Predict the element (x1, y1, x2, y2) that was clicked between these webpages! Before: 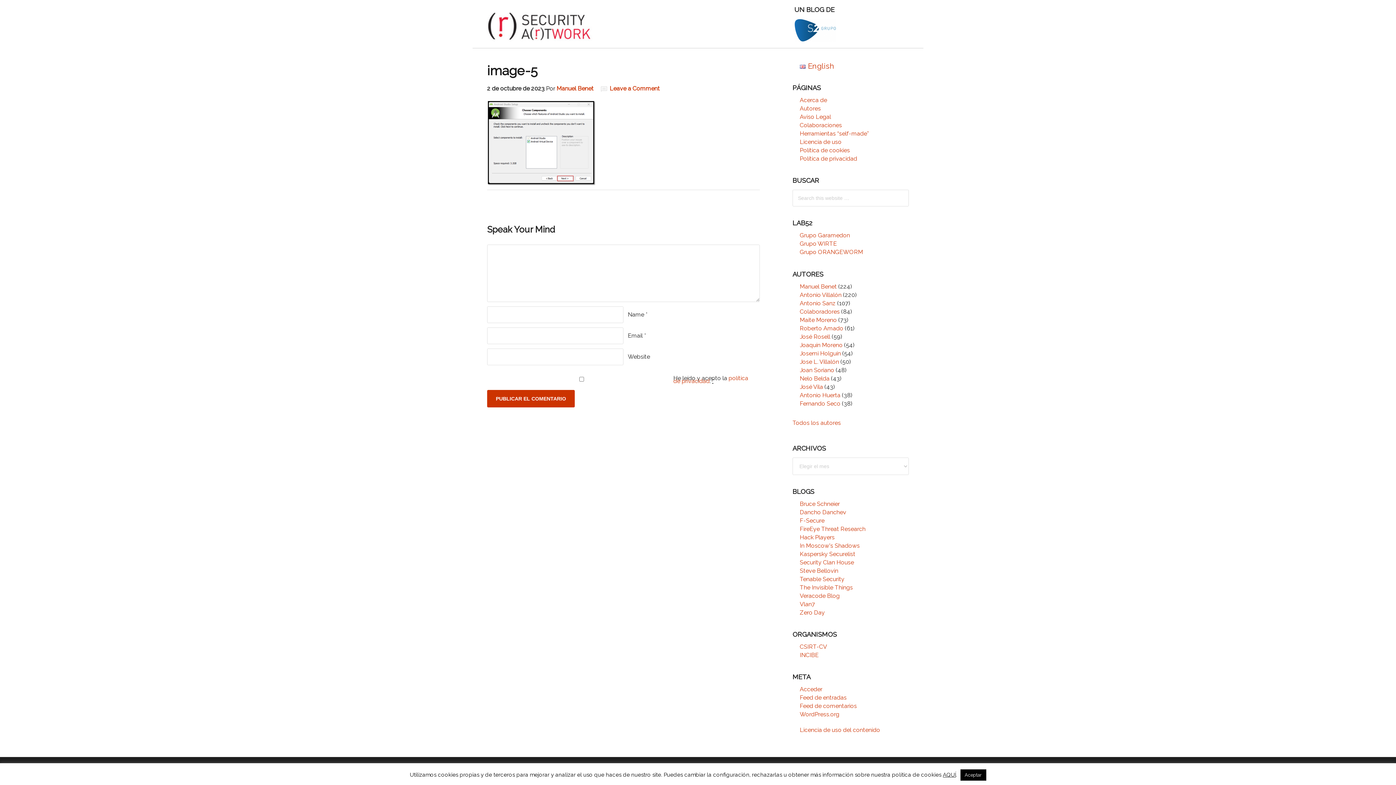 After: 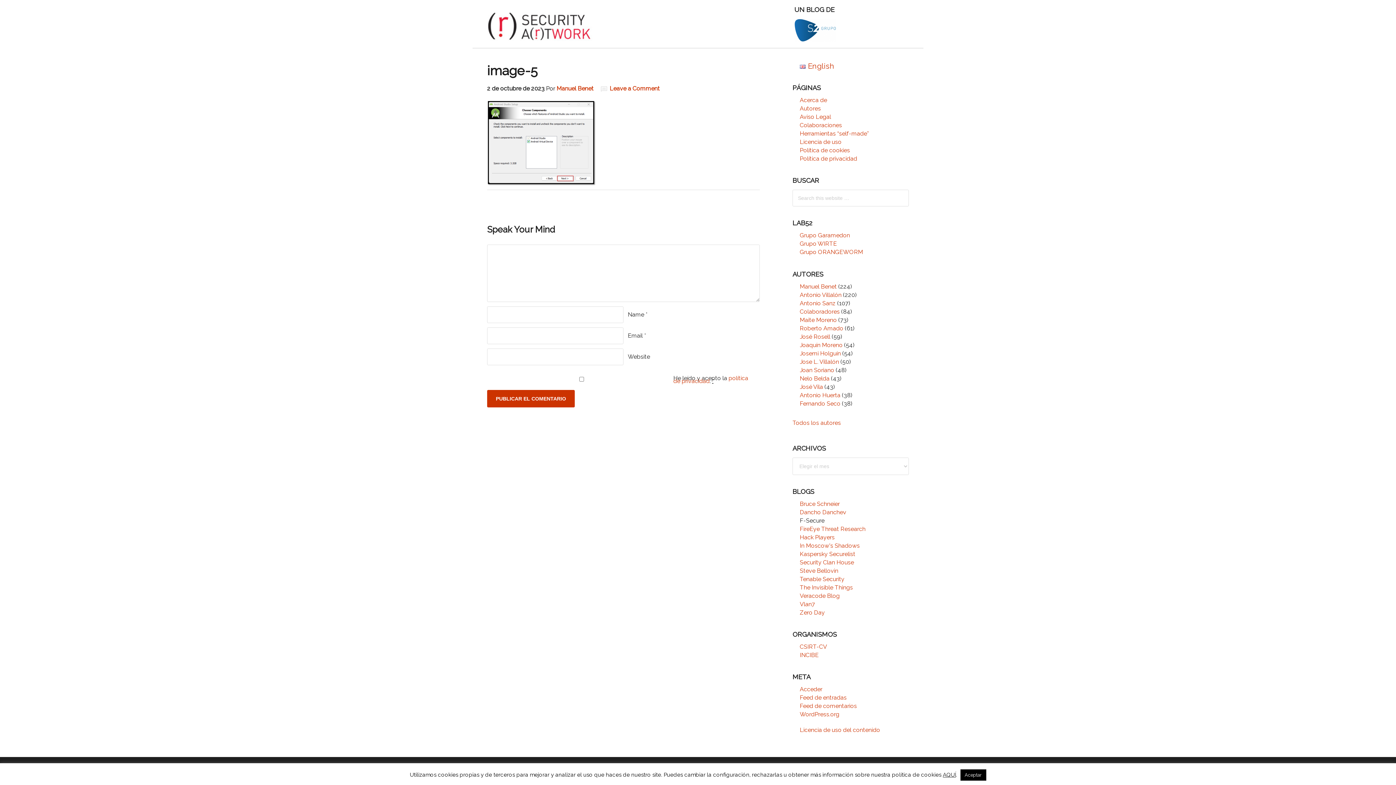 Action: label: F-Secure bbox: (800, 517, 824, 524)